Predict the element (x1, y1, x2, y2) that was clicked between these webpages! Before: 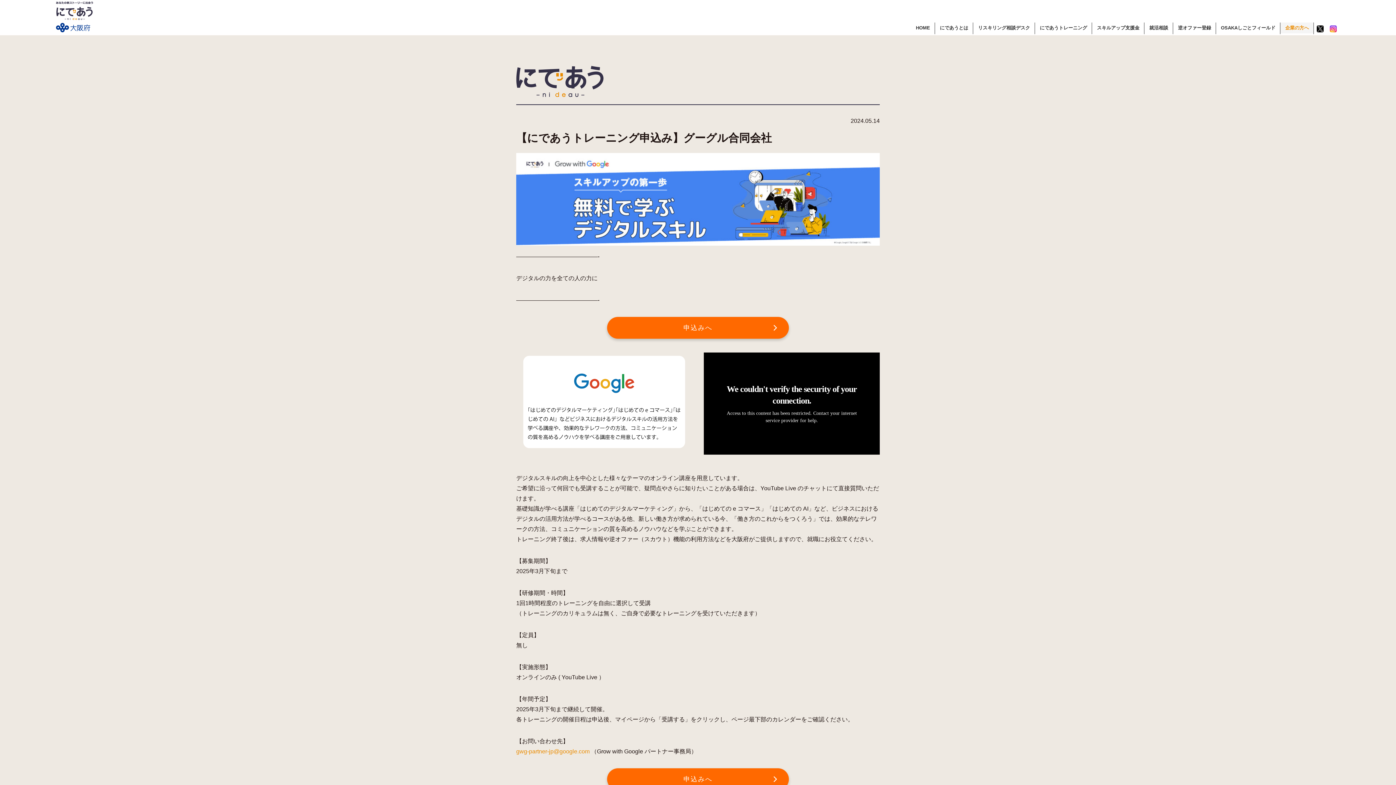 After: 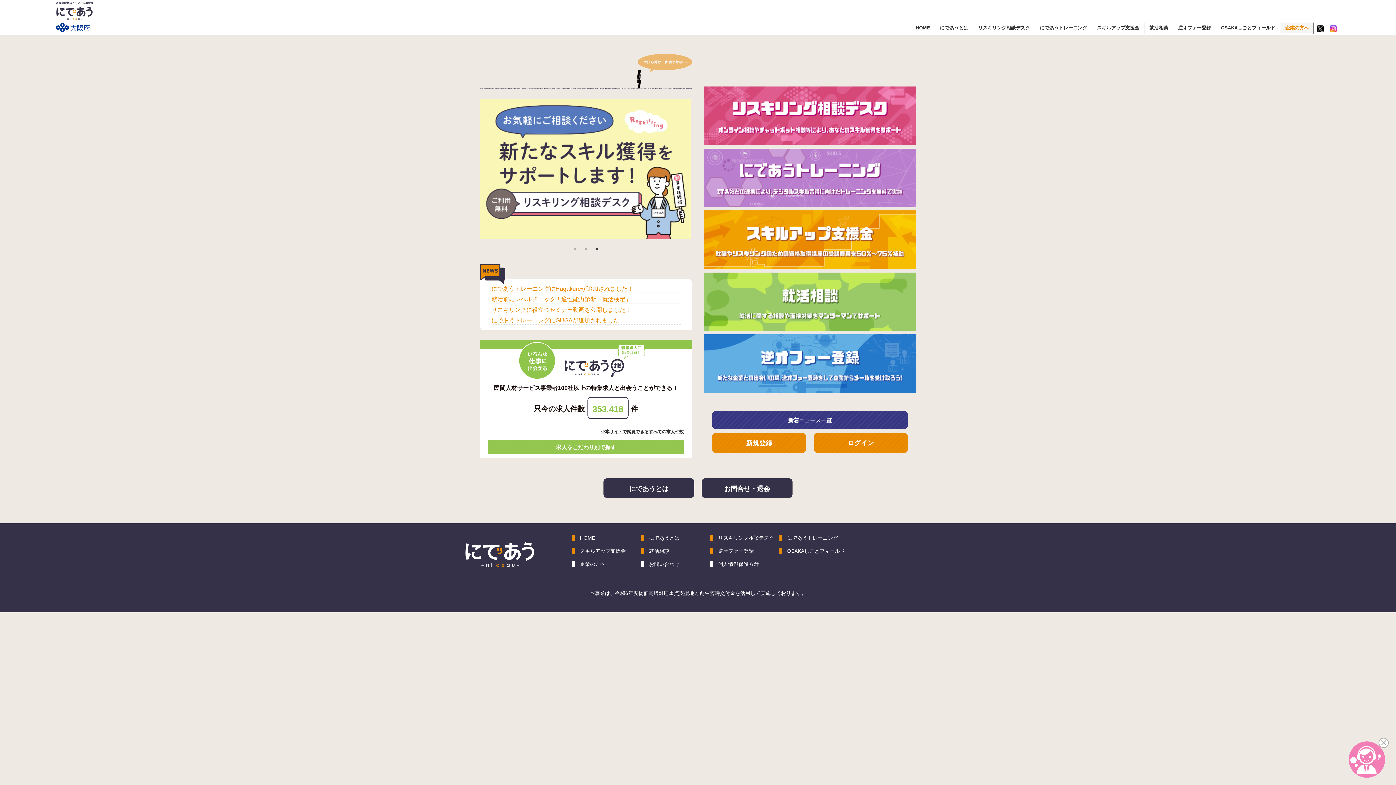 Action: bbox: (55, 11, 93, 17)